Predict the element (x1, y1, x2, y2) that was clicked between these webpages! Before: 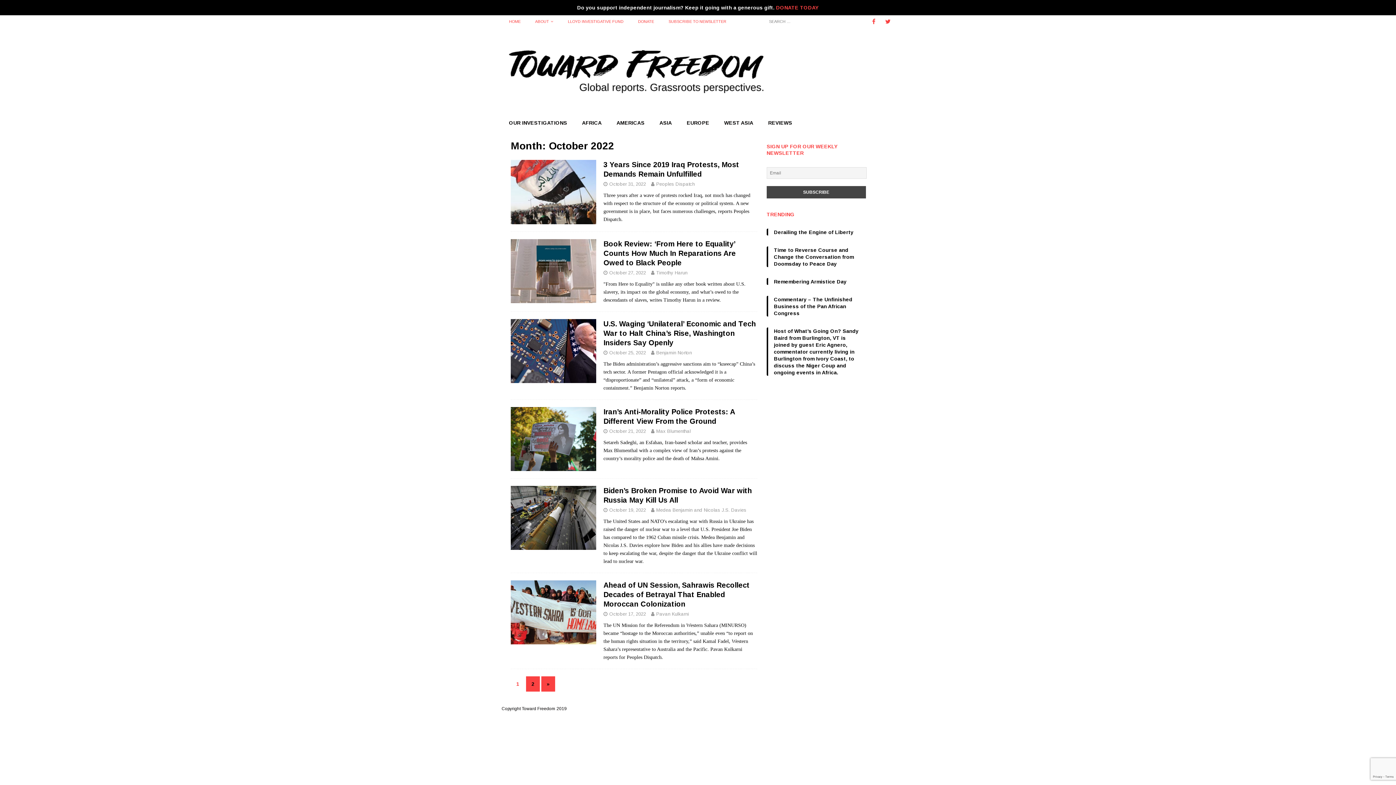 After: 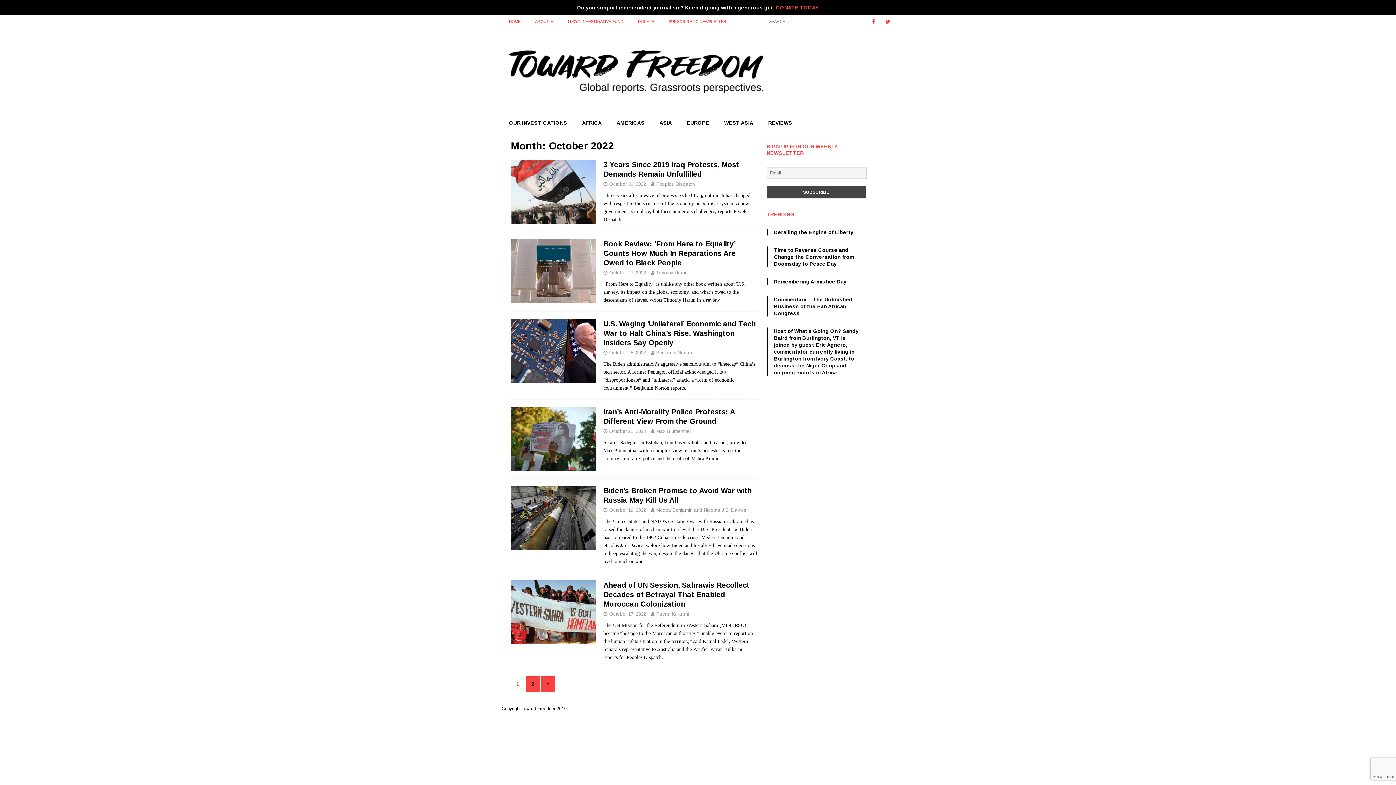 Action: label: October 25, 2022 bbox: (609, 350, 646, 355)